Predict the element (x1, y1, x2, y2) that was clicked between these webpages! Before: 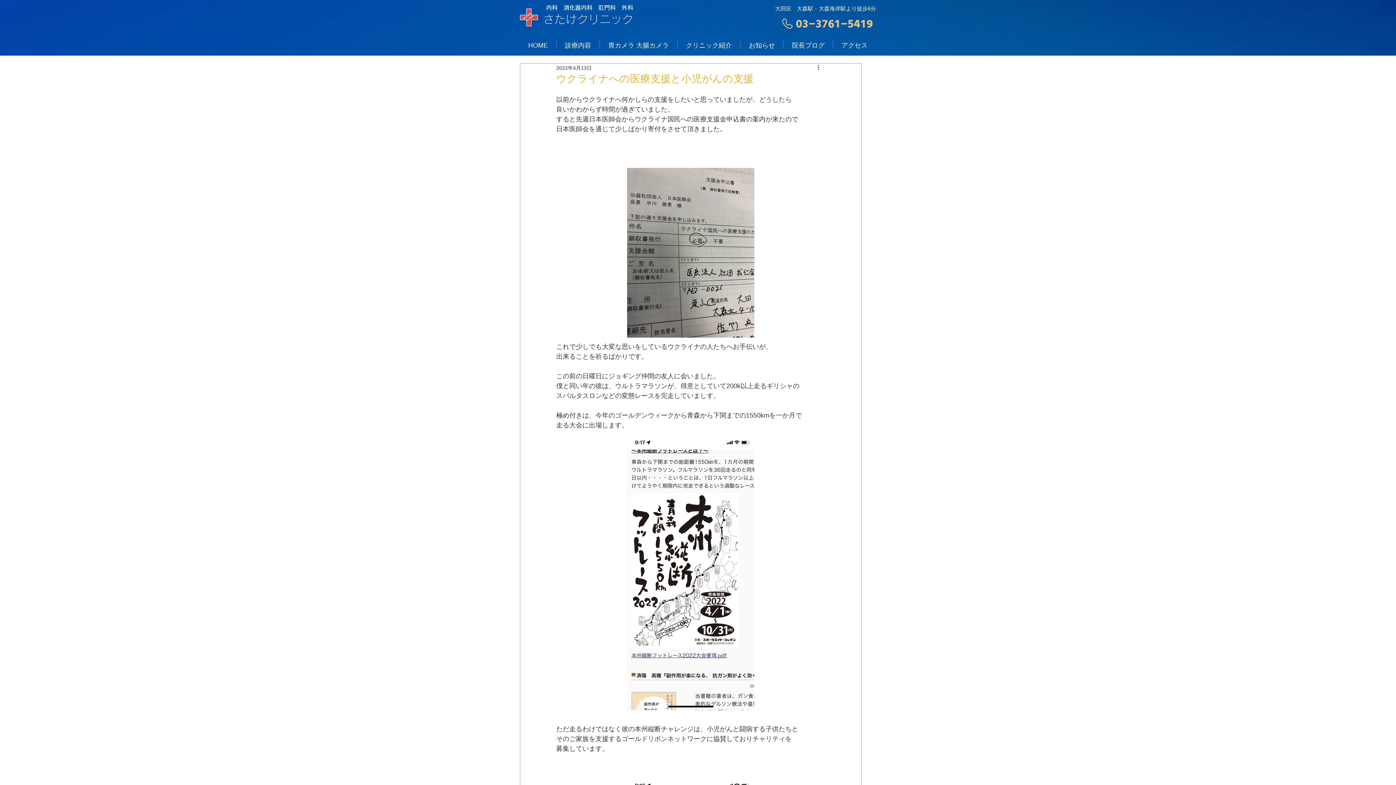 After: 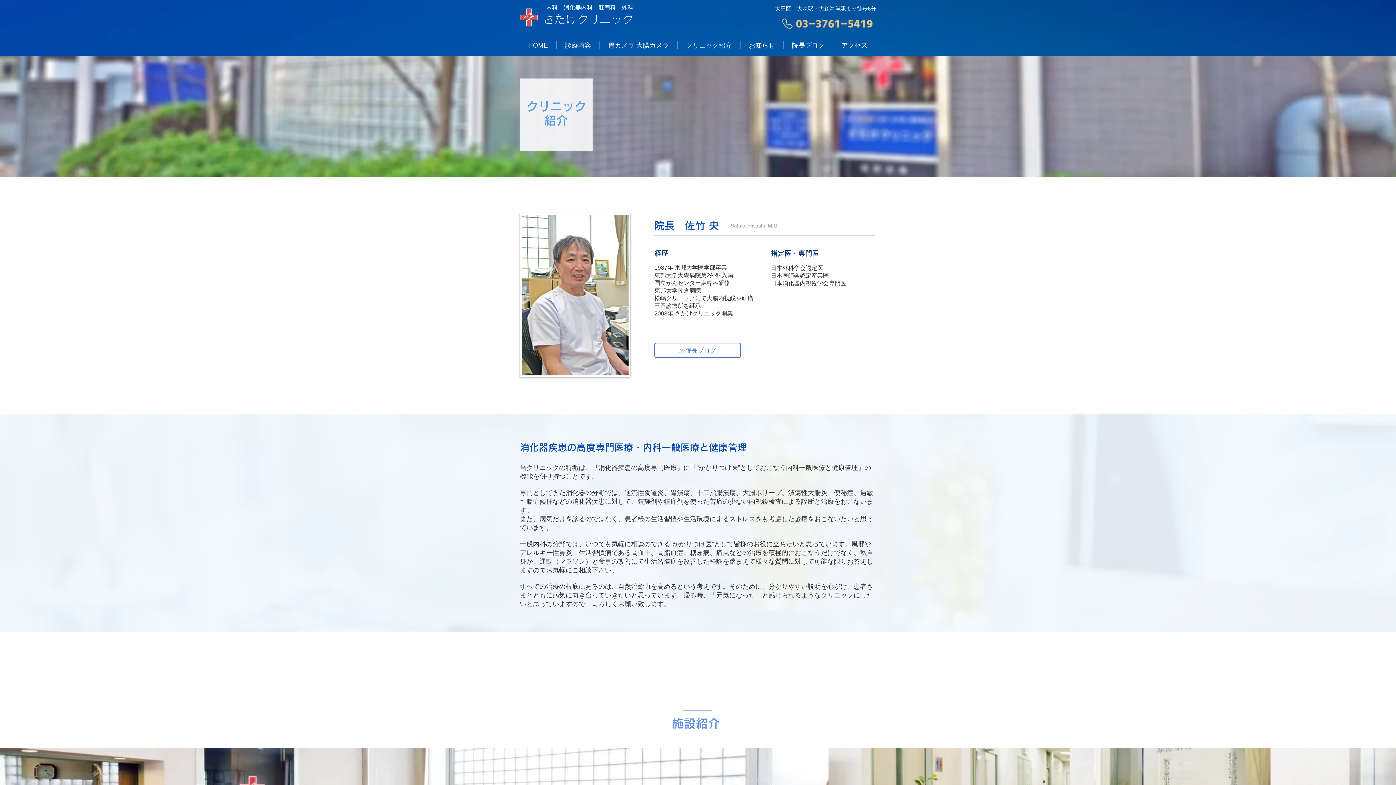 Action: label: クリニック紹介 bbox: (677, 41, 740, 48)